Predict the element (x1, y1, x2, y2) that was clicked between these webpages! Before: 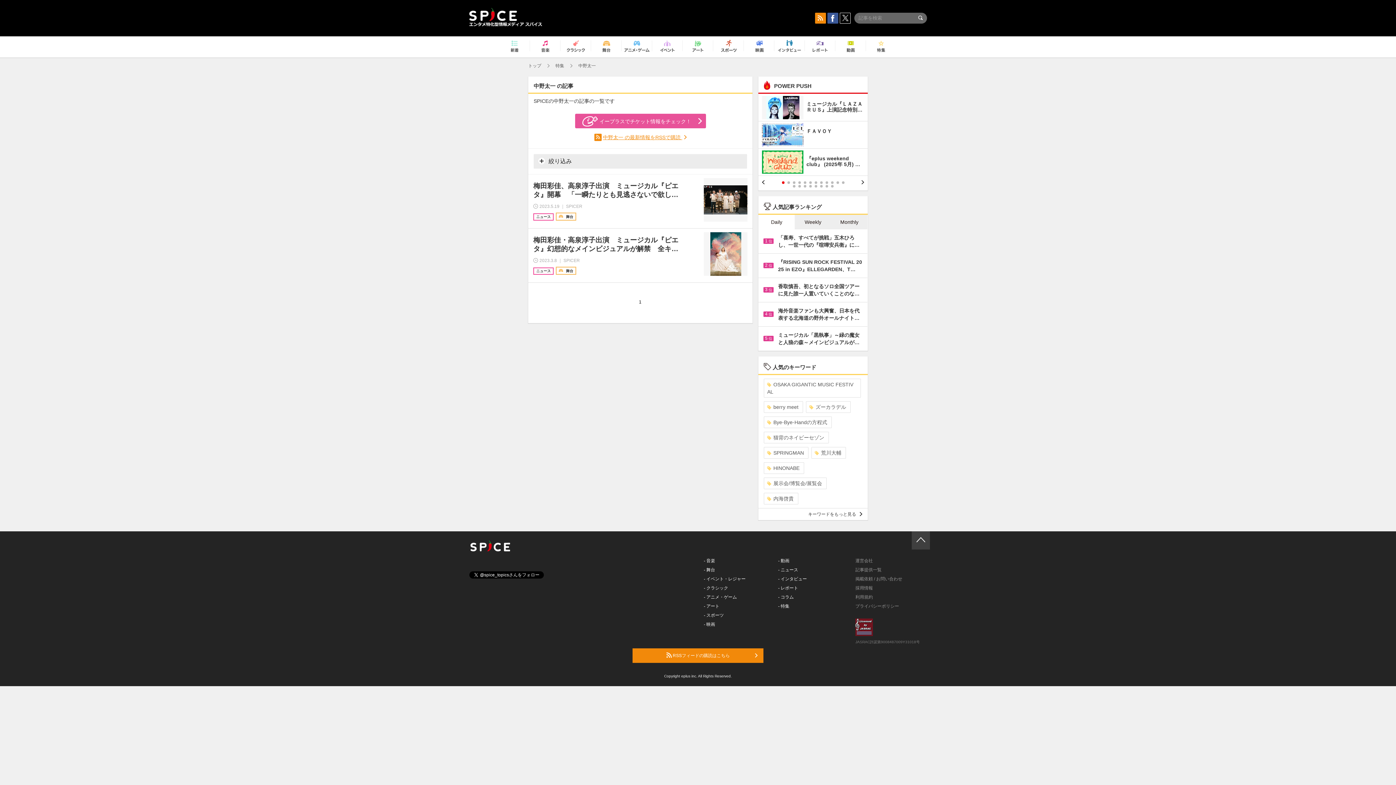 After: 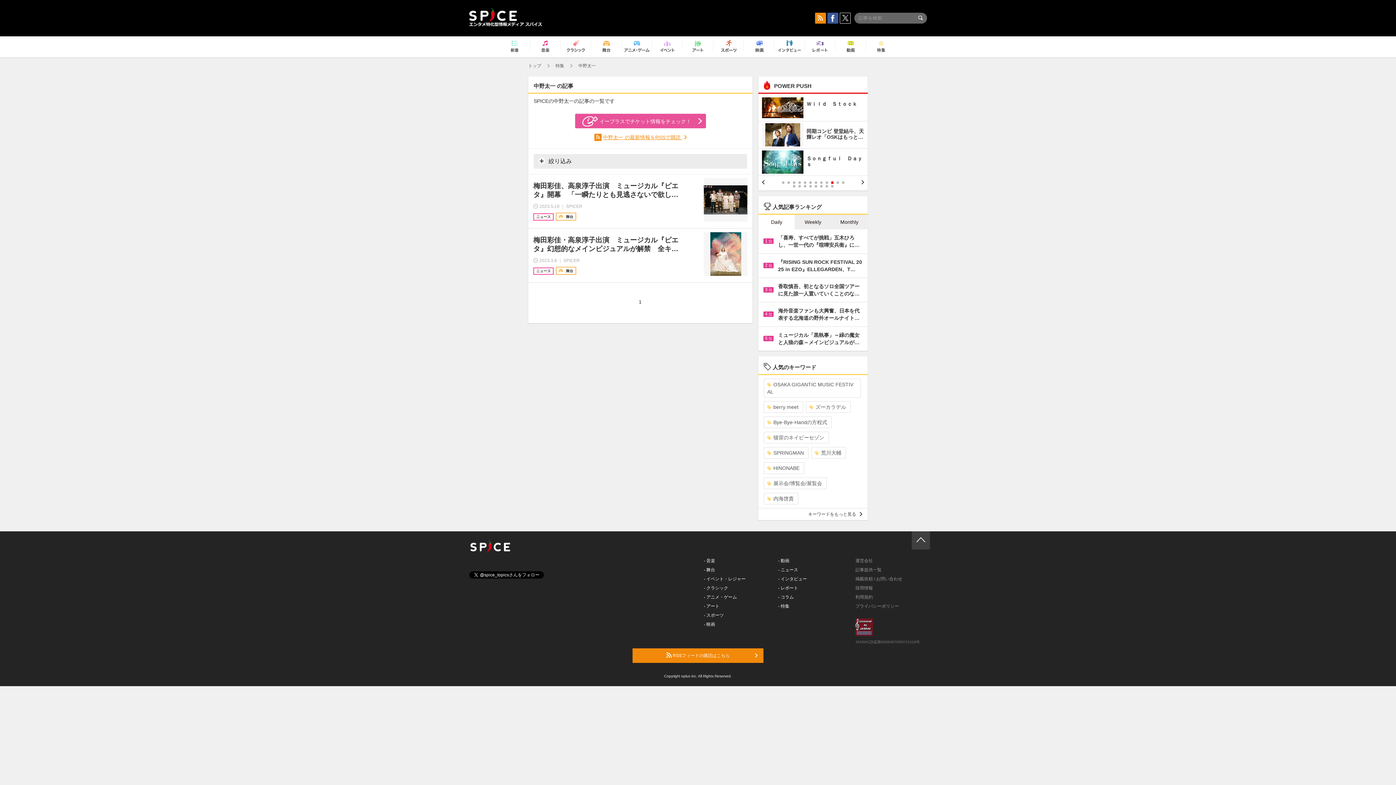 Action: label: 10 bbox: (831, 181, 833, 184)